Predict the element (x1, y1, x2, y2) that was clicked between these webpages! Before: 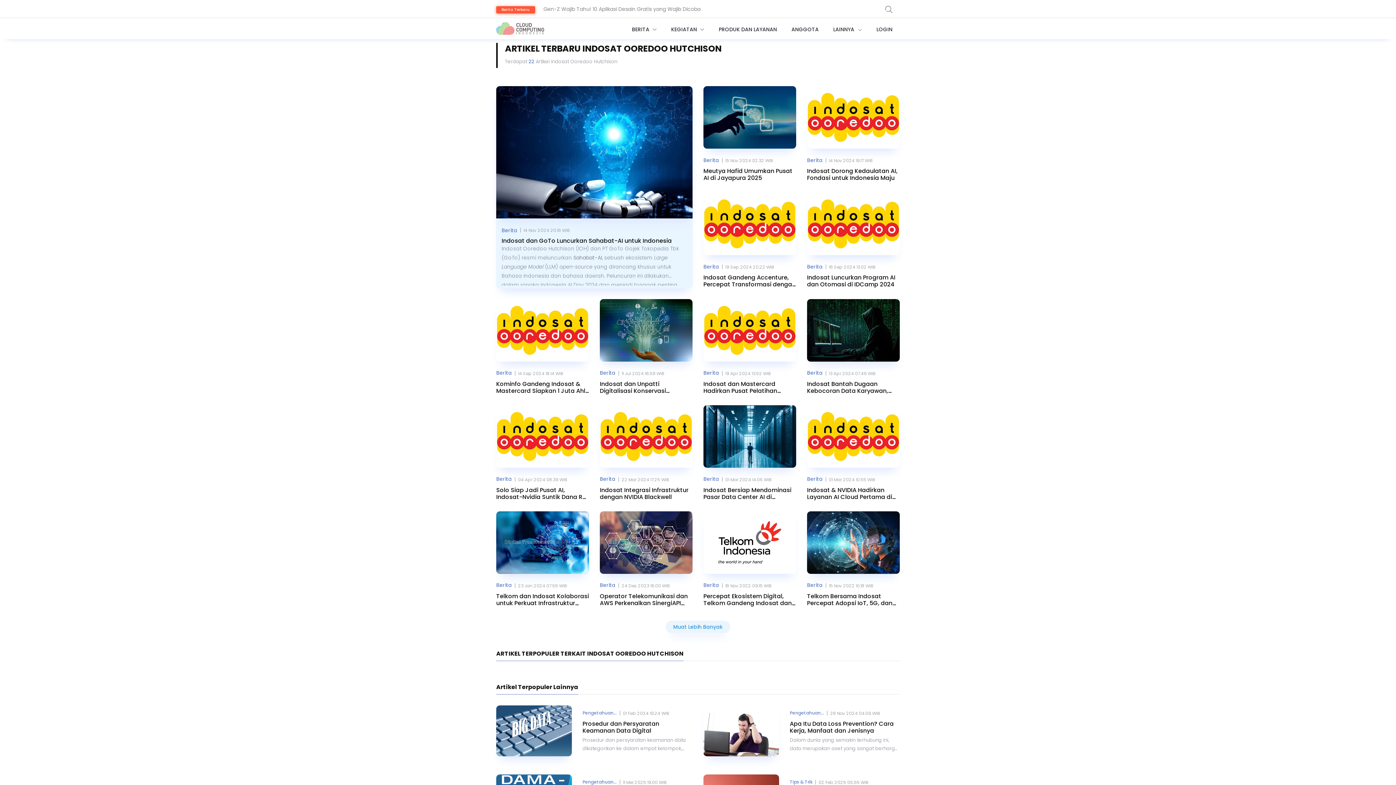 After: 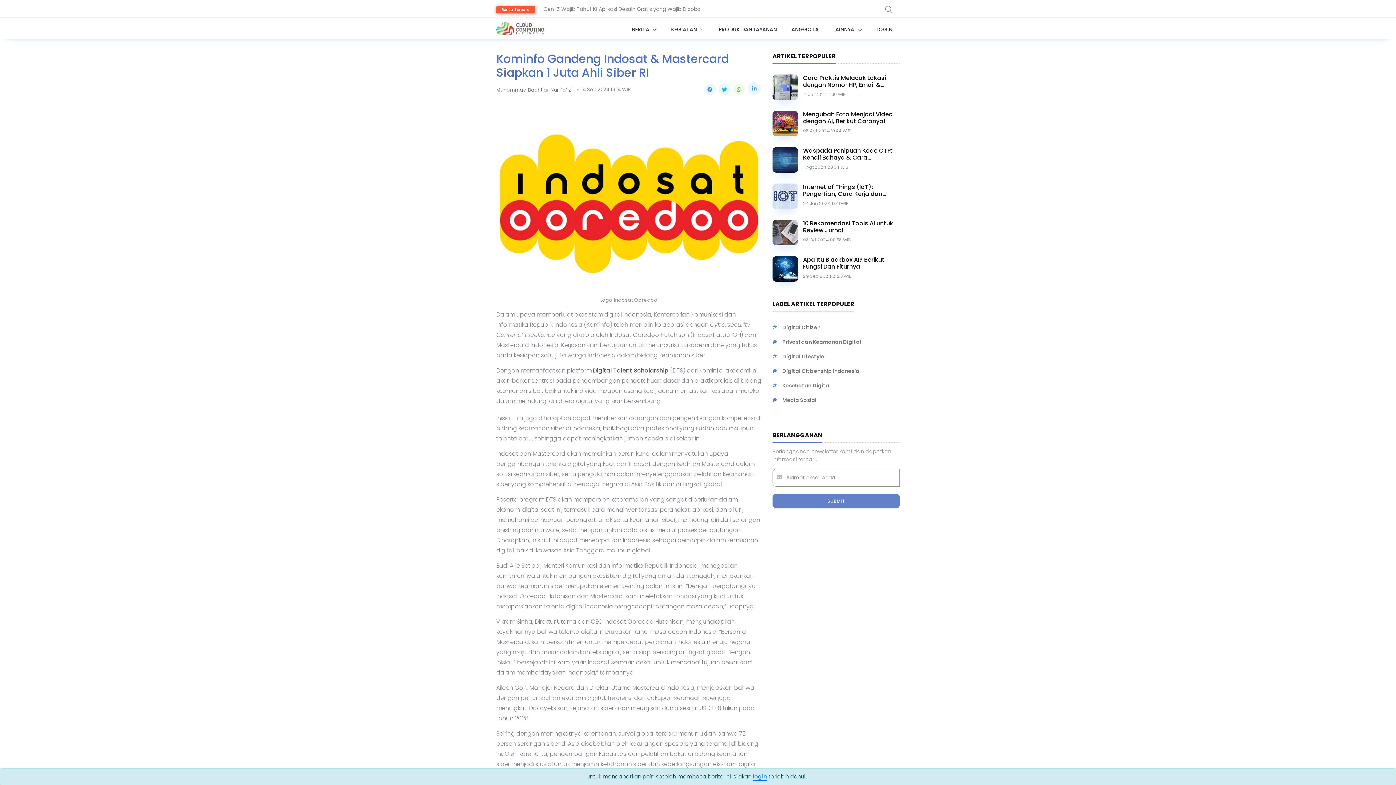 Action: bbox: (496, 299, 589, 361)